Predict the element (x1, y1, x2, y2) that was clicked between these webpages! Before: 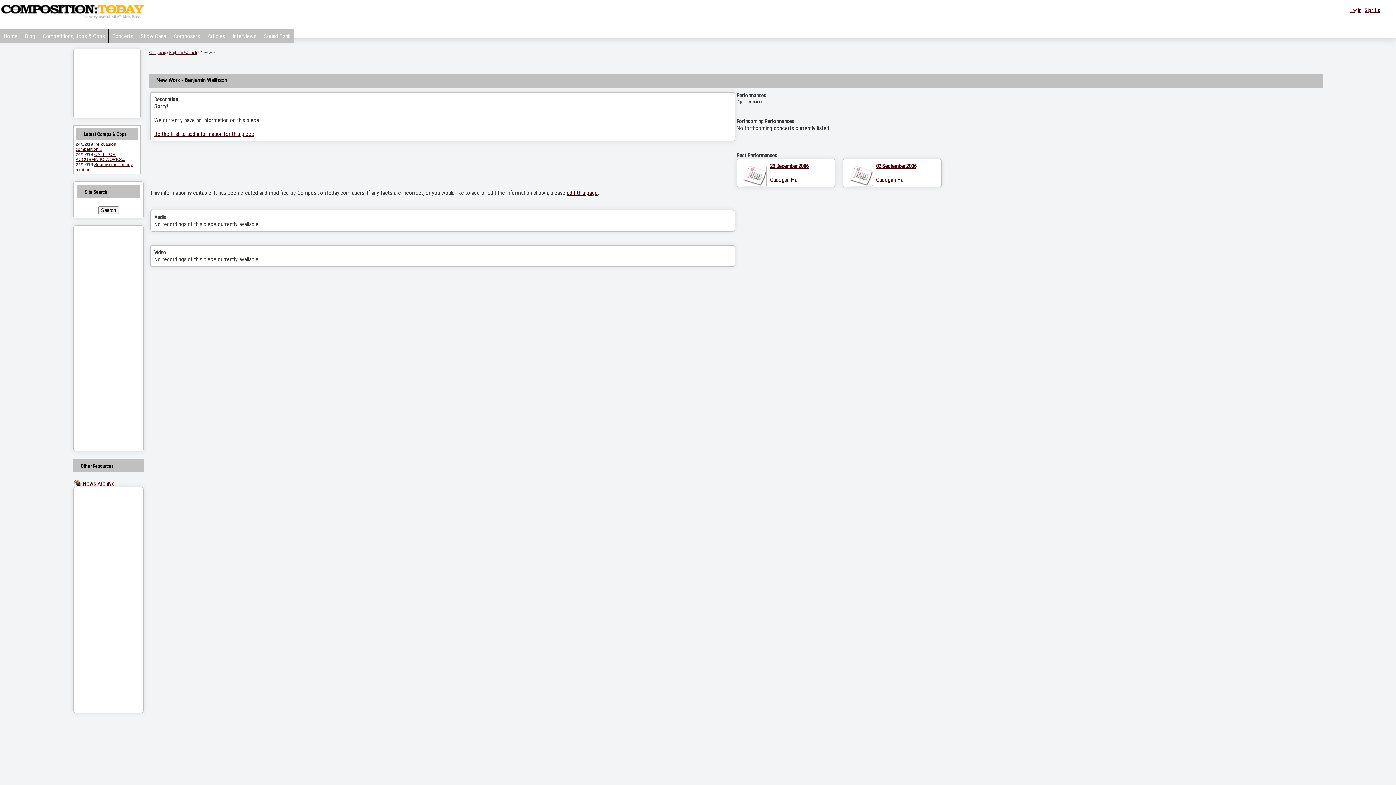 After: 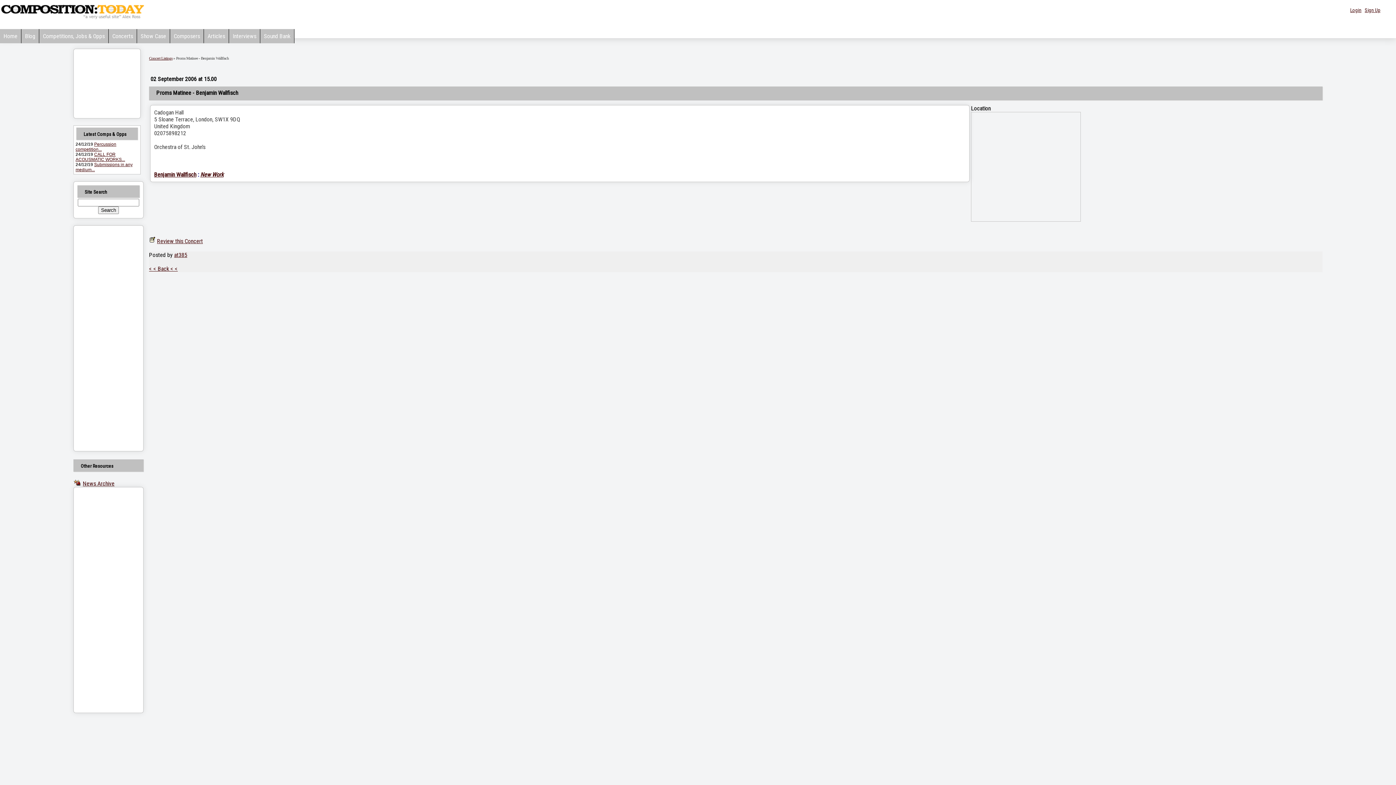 Action: label: 02 September 2006 bbox: (876, 163, 916, 169)